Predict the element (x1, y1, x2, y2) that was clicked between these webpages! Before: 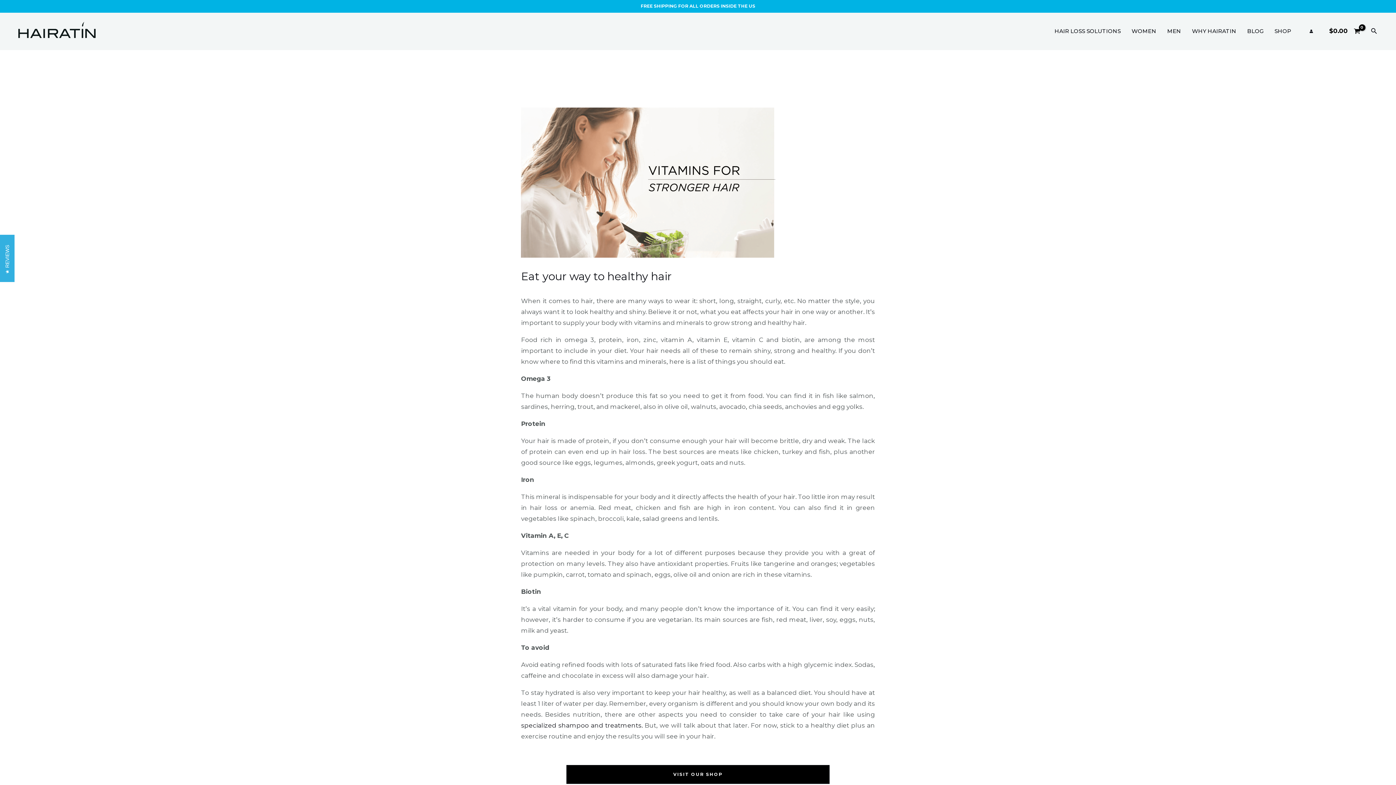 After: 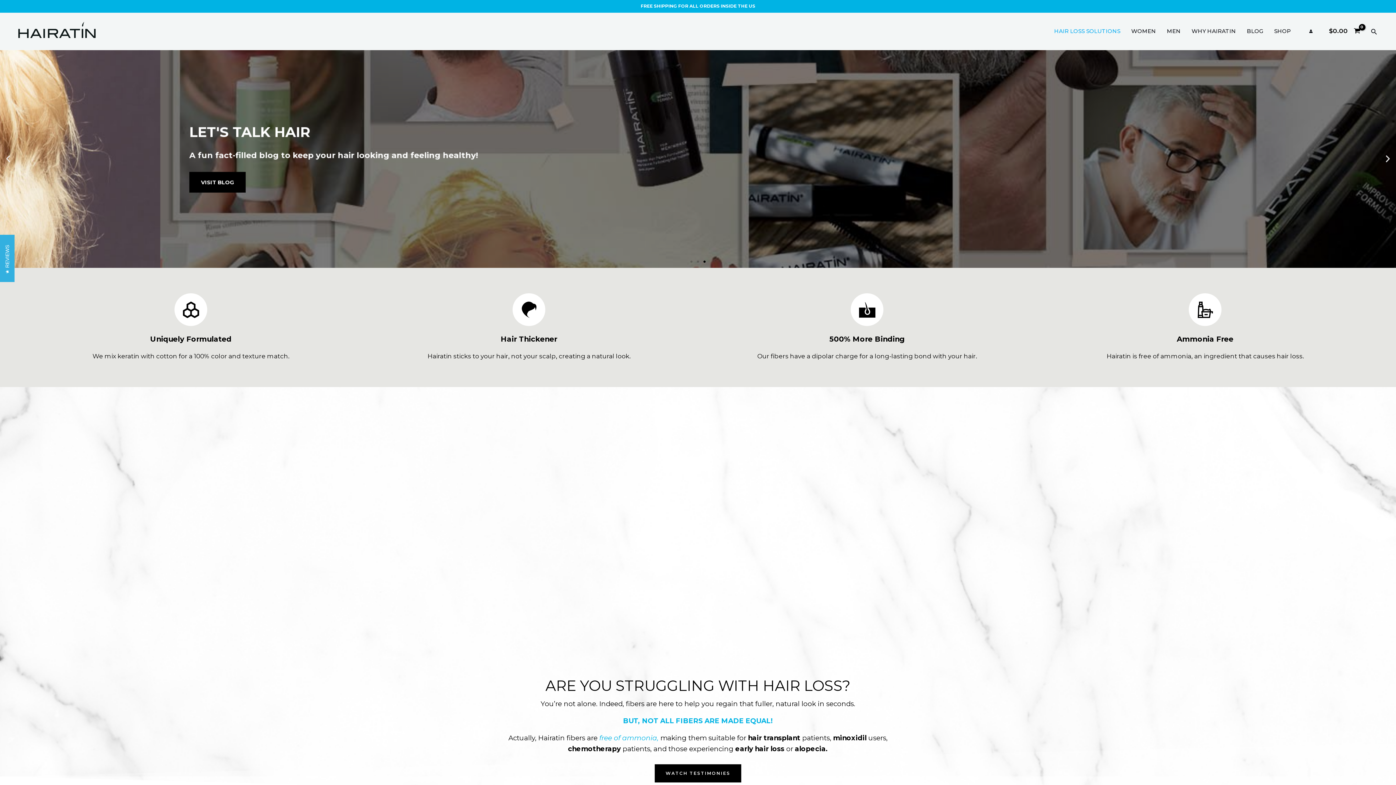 Action: bbox: (1054, 22, 1131, 40) label: HAIR LOSS SOLUTIONS